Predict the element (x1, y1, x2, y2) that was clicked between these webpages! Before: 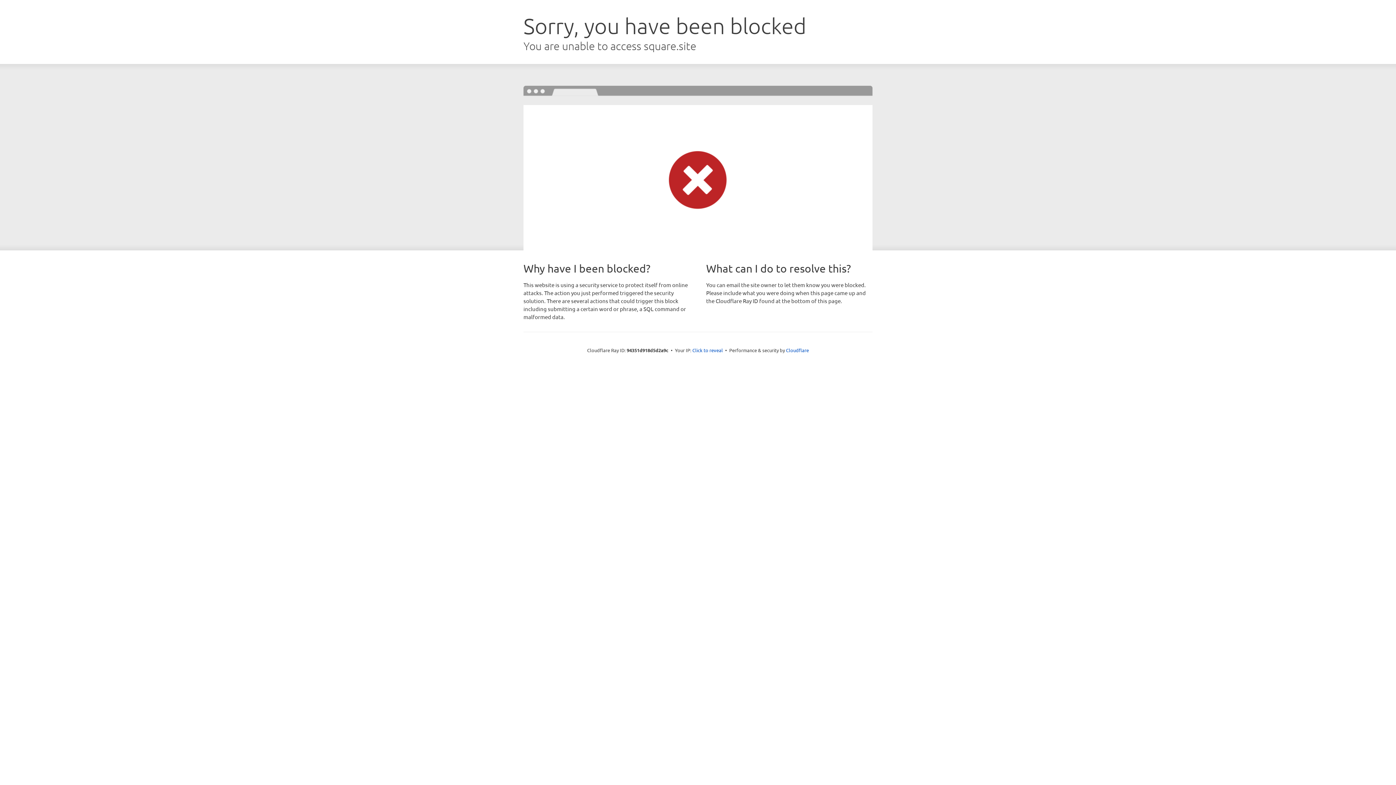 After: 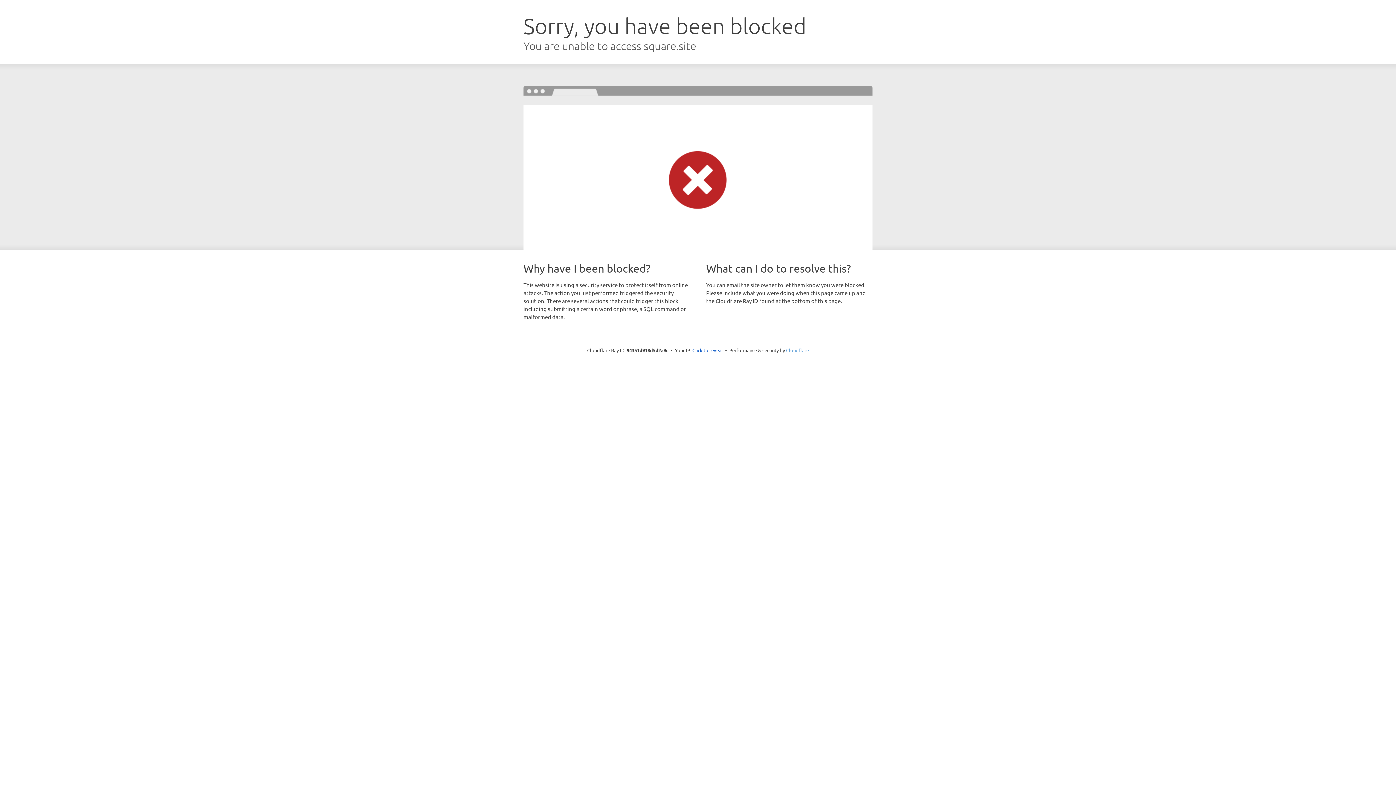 Action: label: Cloudflare bbox: (786, 347, 809, 353)